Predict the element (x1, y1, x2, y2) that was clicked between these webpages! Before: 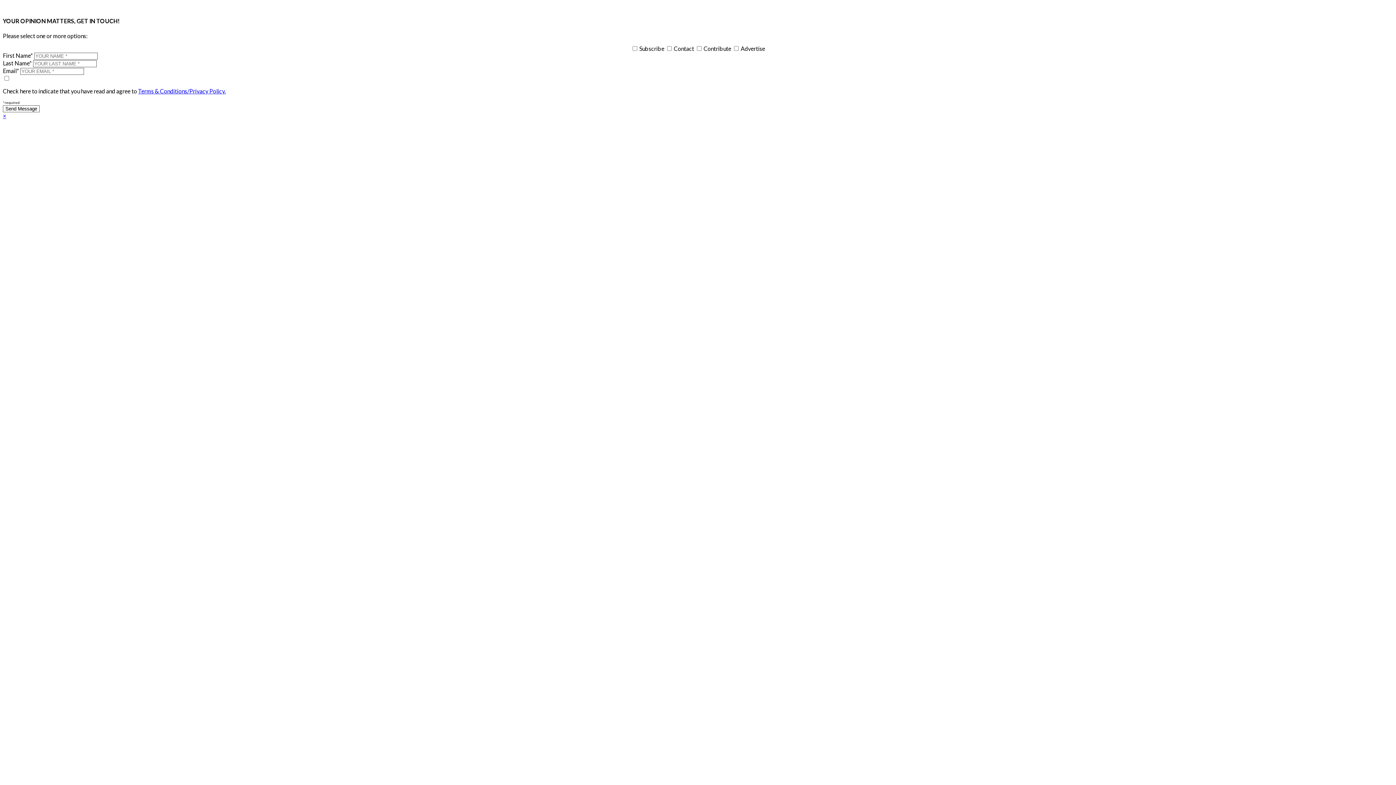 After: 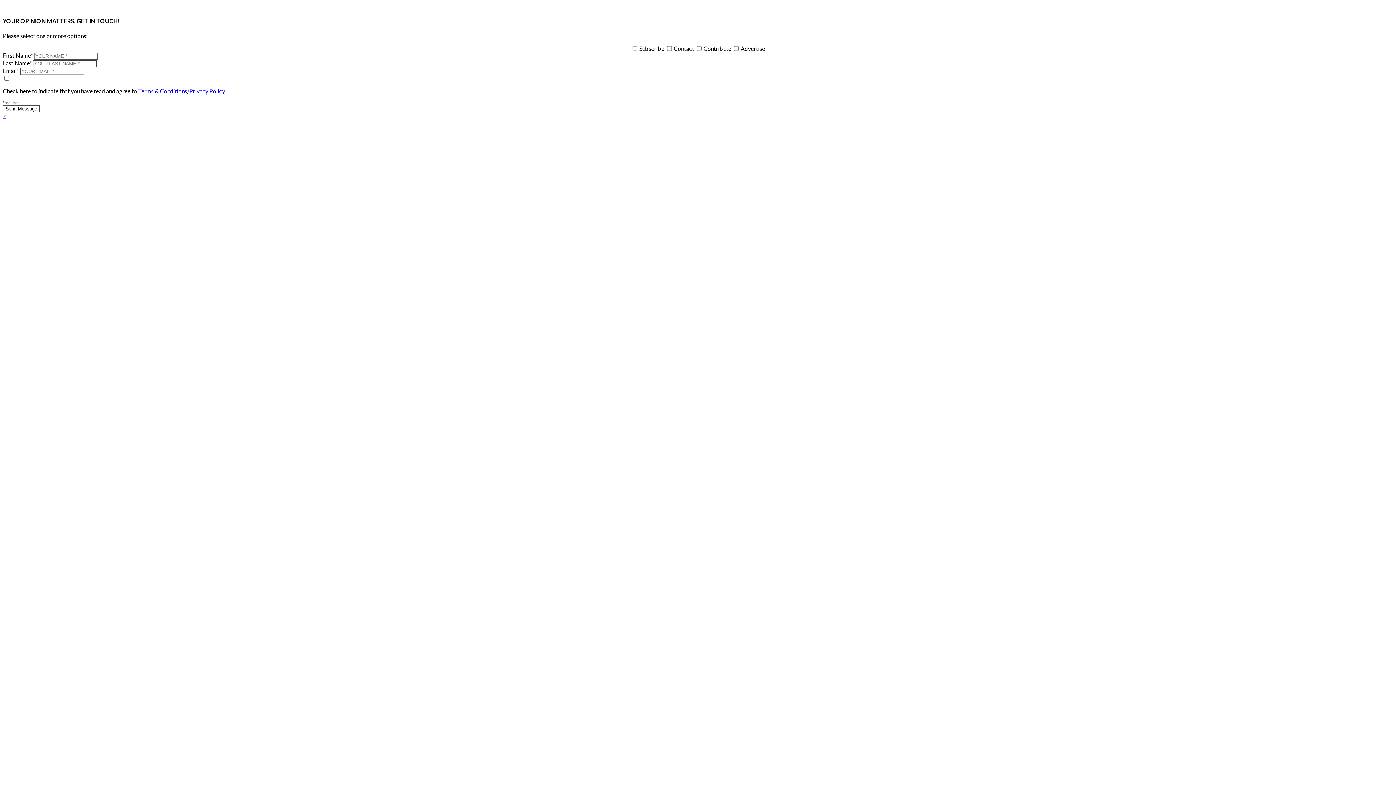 Action: label: × bbox: (2, 112, 6, 119)